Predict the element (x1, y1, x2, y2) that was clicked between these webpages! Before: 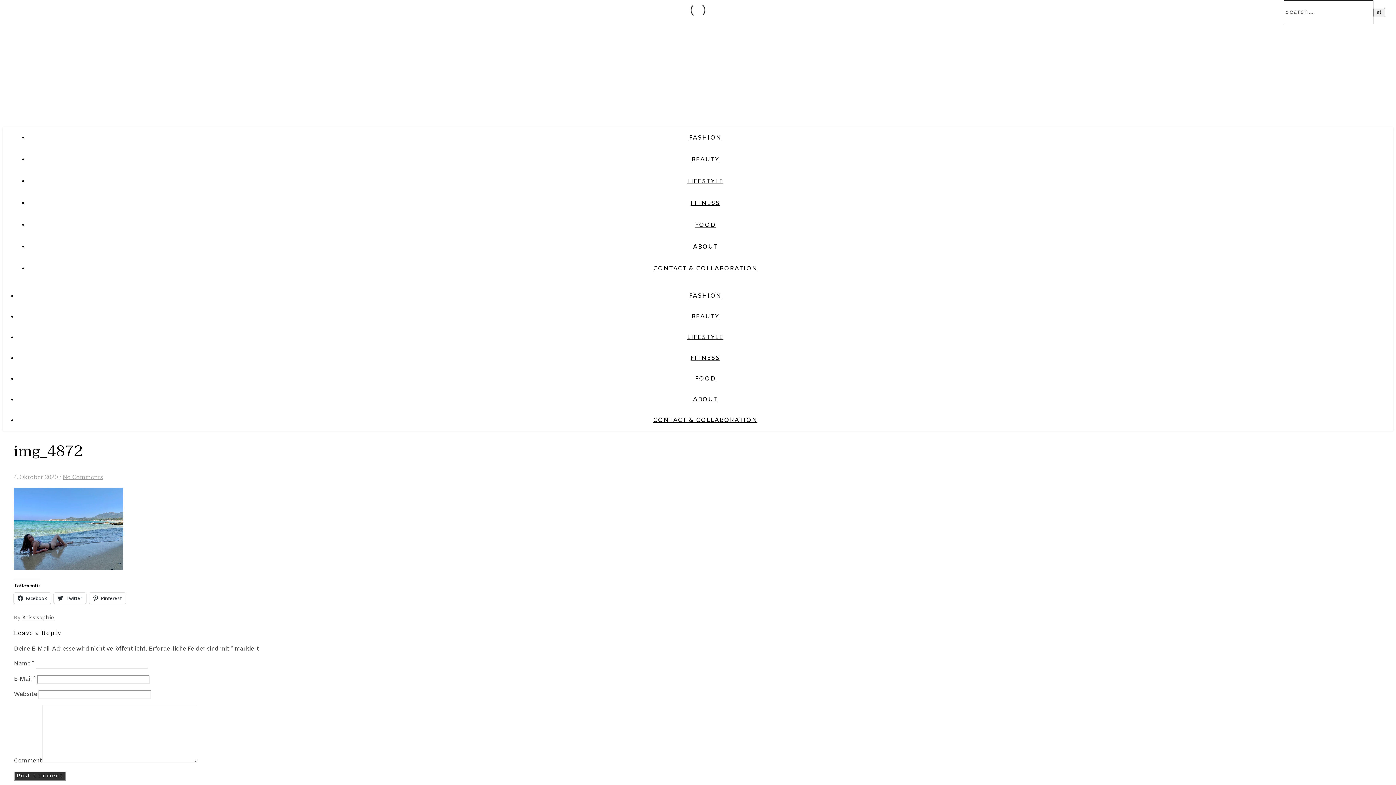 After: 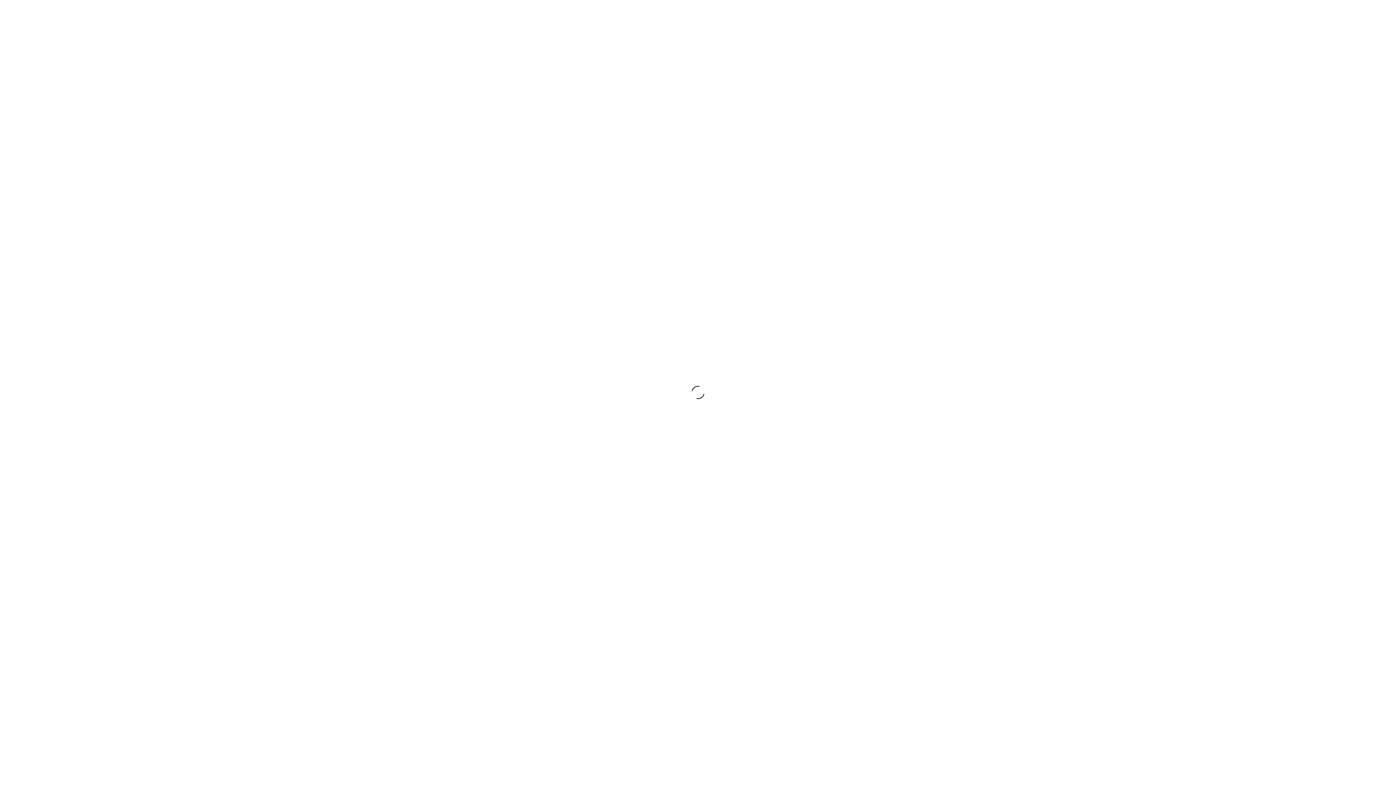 Action: label: BEAUTY bbox: (691, 155, 719, 164)